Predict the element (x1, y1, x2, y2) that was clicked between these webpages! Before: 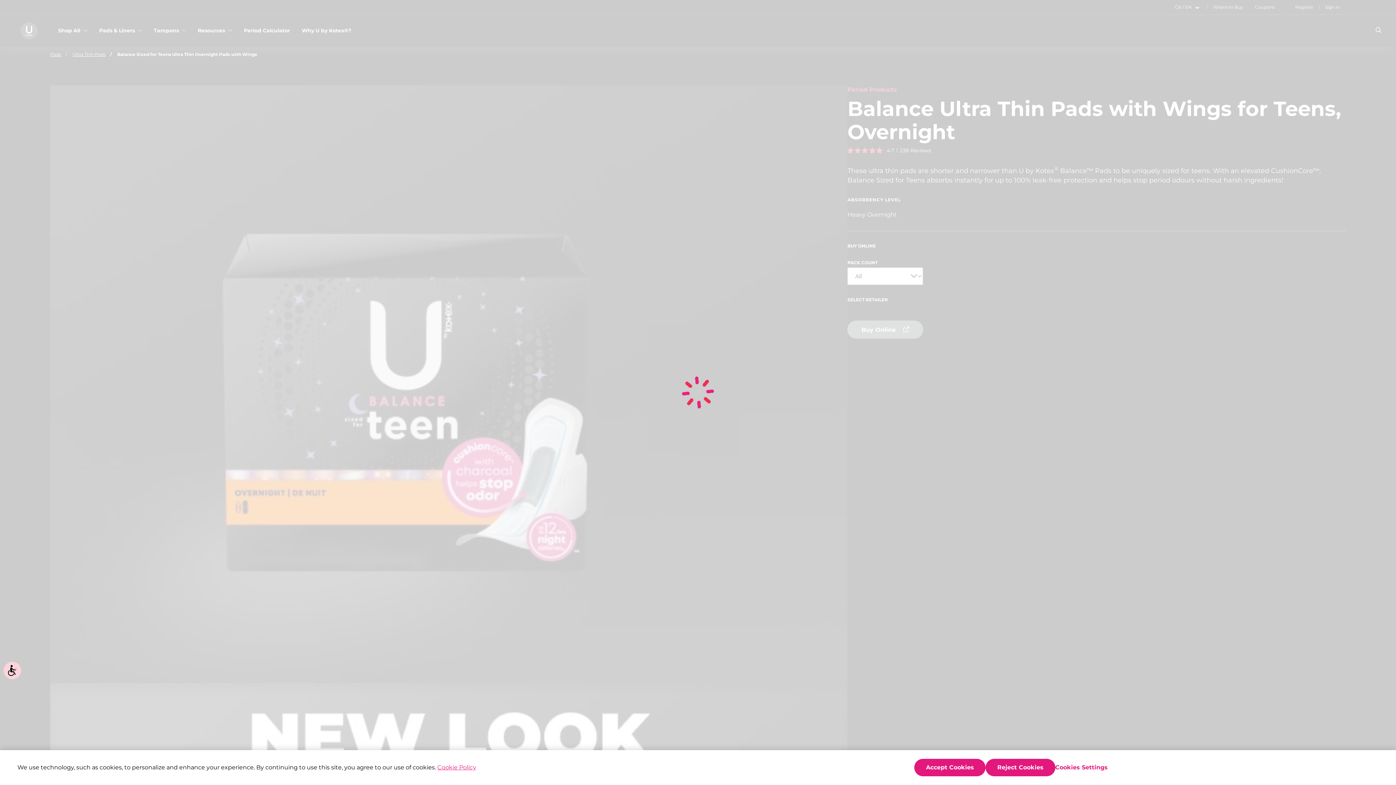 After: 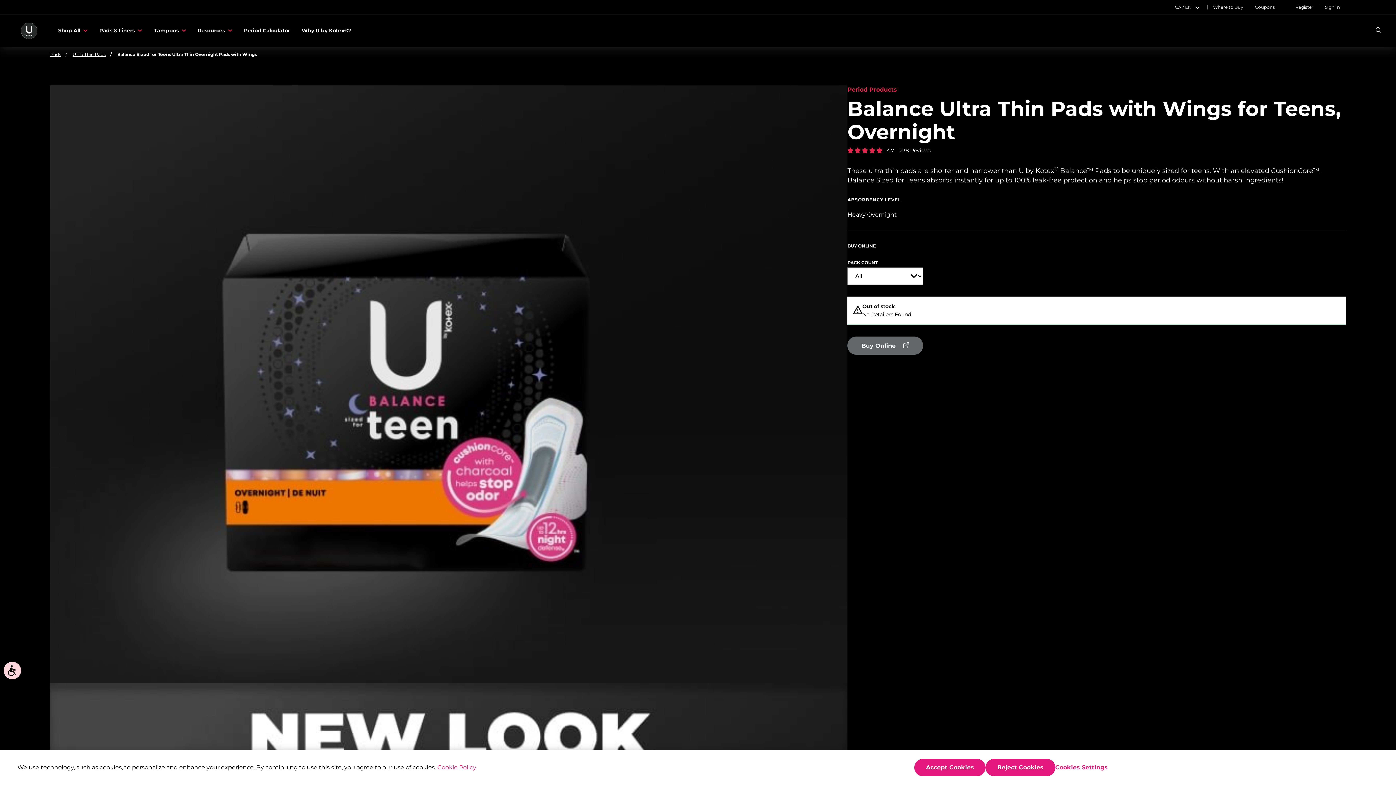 Action: label: More information about your privacy, opens in a new tab bbox: (437, 764, 476, 771)